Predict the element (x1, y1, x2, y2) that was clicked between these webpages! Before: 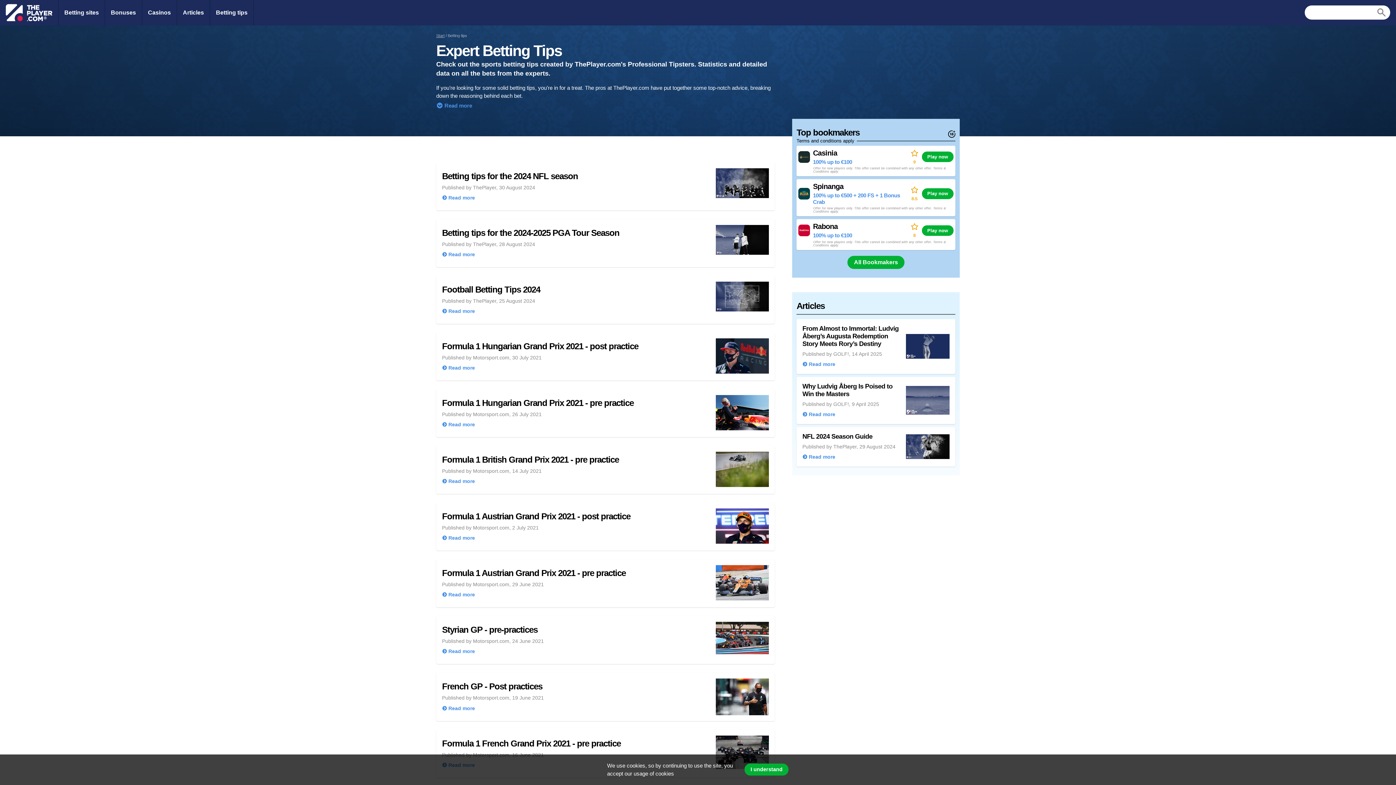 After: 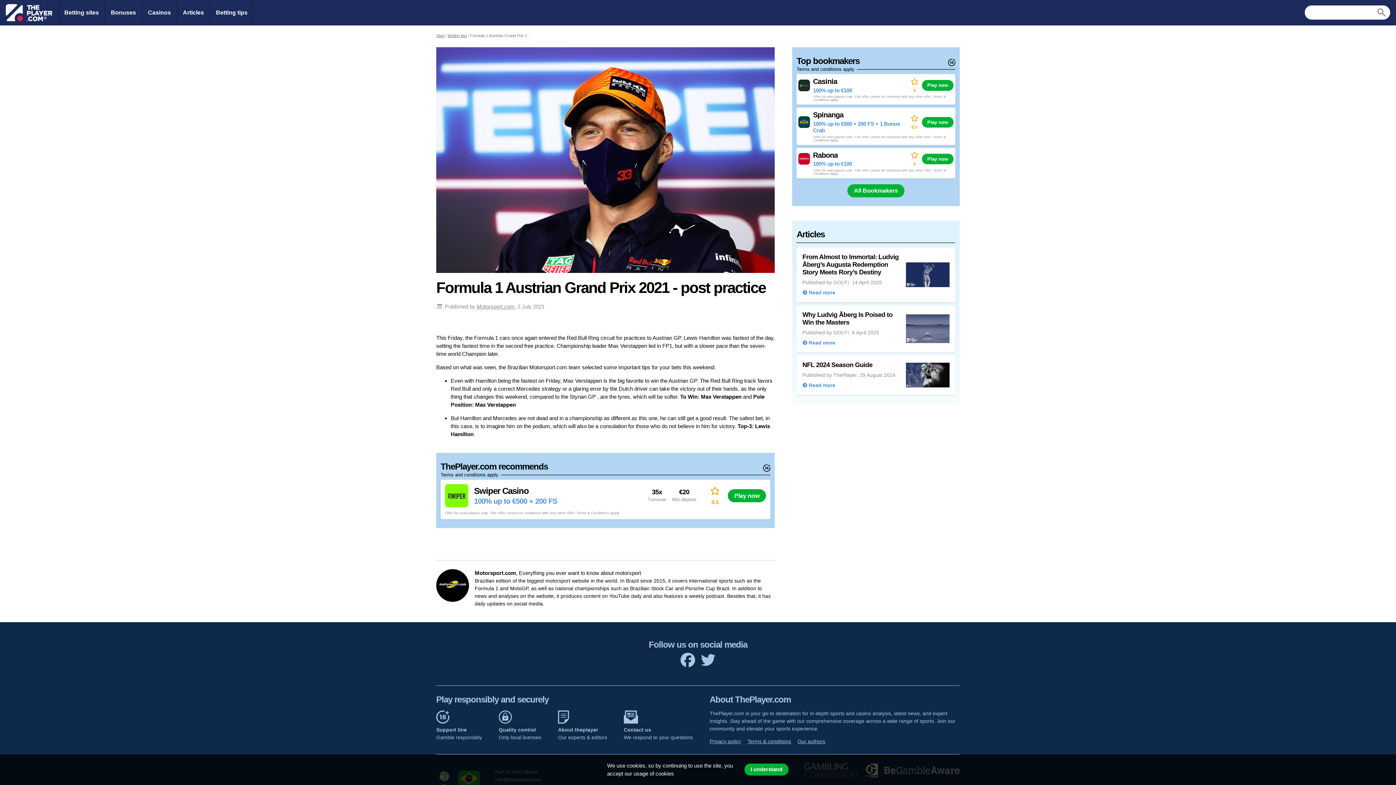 Action: label: Formula 1 Austrian Grand Prix 2021 - post practice

Published by Motorsport.com, 2 July 2021

Read more bbox: (442, 508, 769, 545)